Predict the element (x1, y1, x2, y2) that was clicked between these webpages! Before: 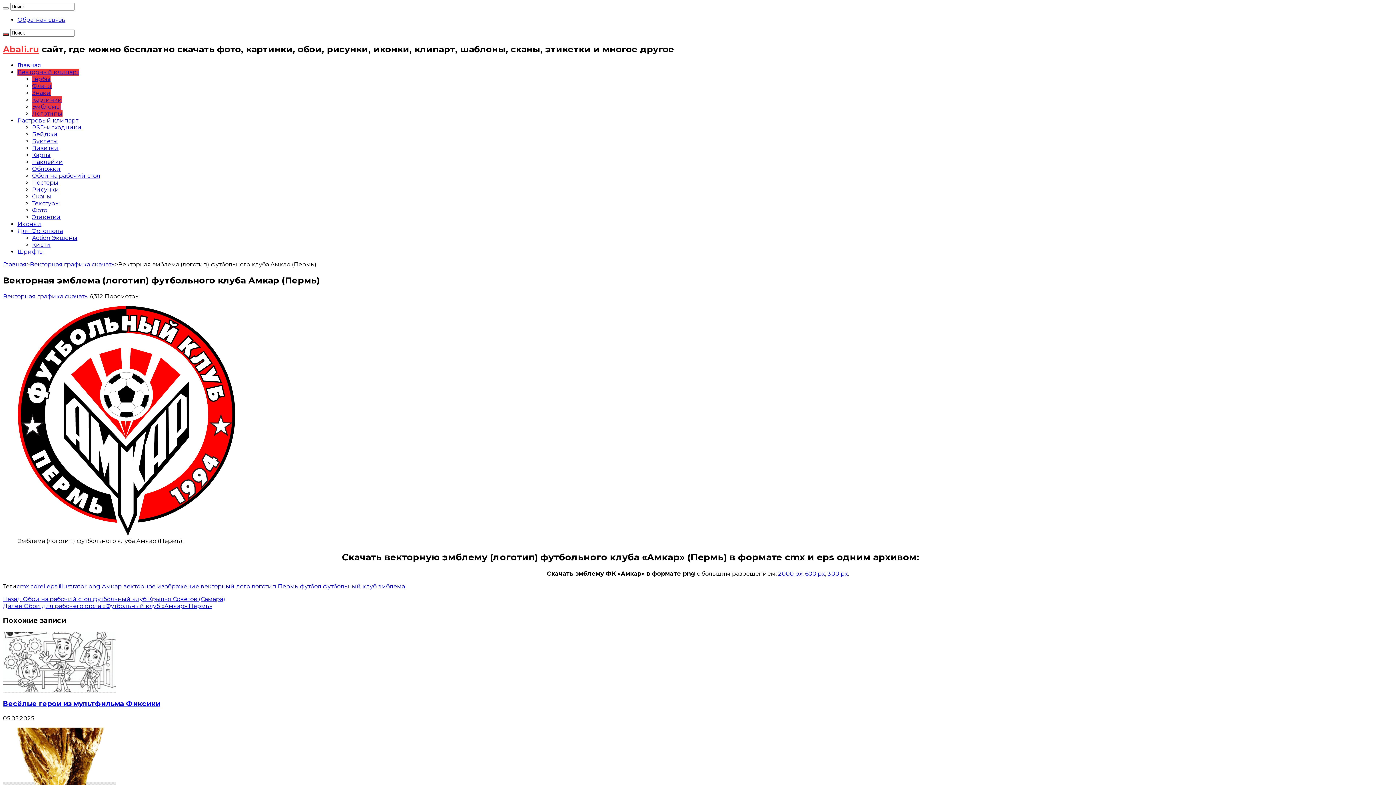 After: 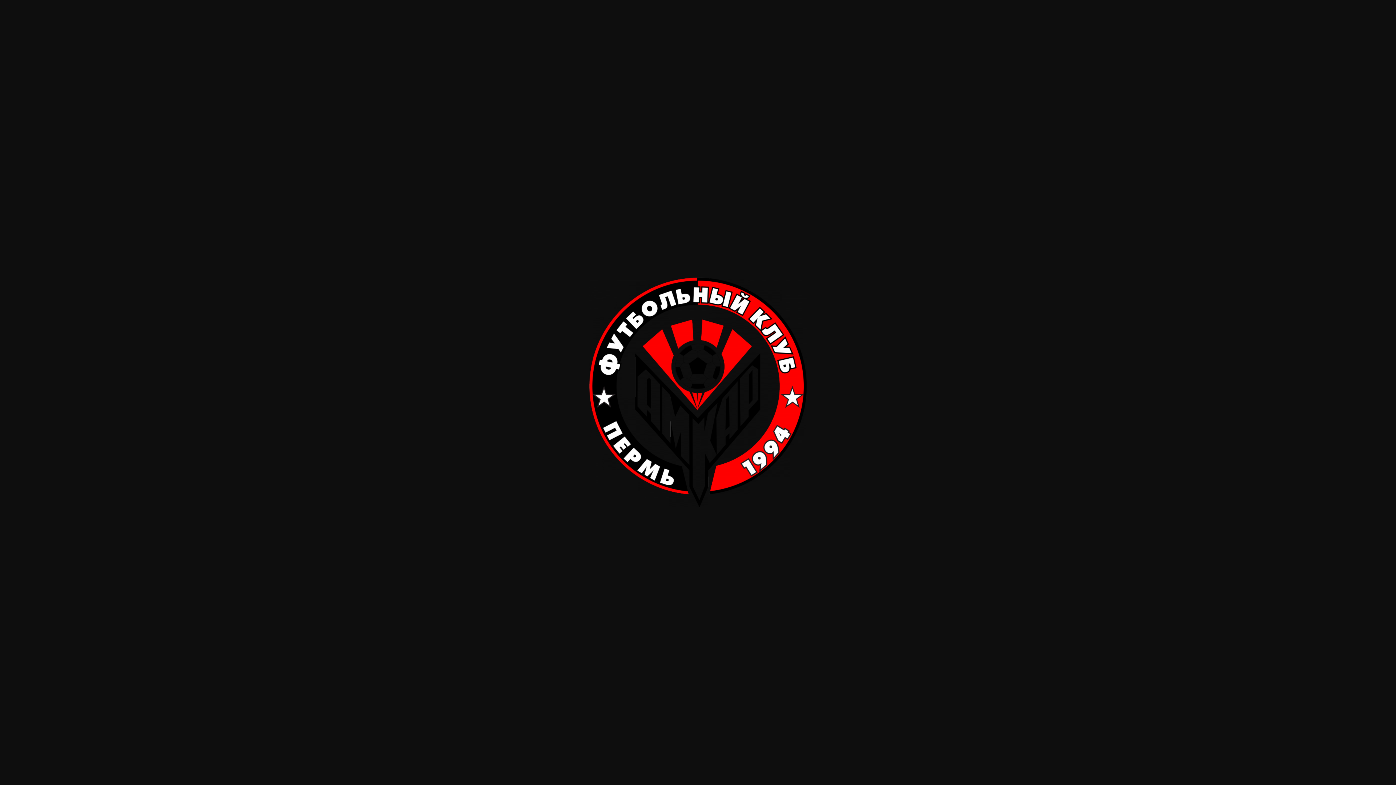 Action: label: 600 px bbox: (805, 570, 825, 577)